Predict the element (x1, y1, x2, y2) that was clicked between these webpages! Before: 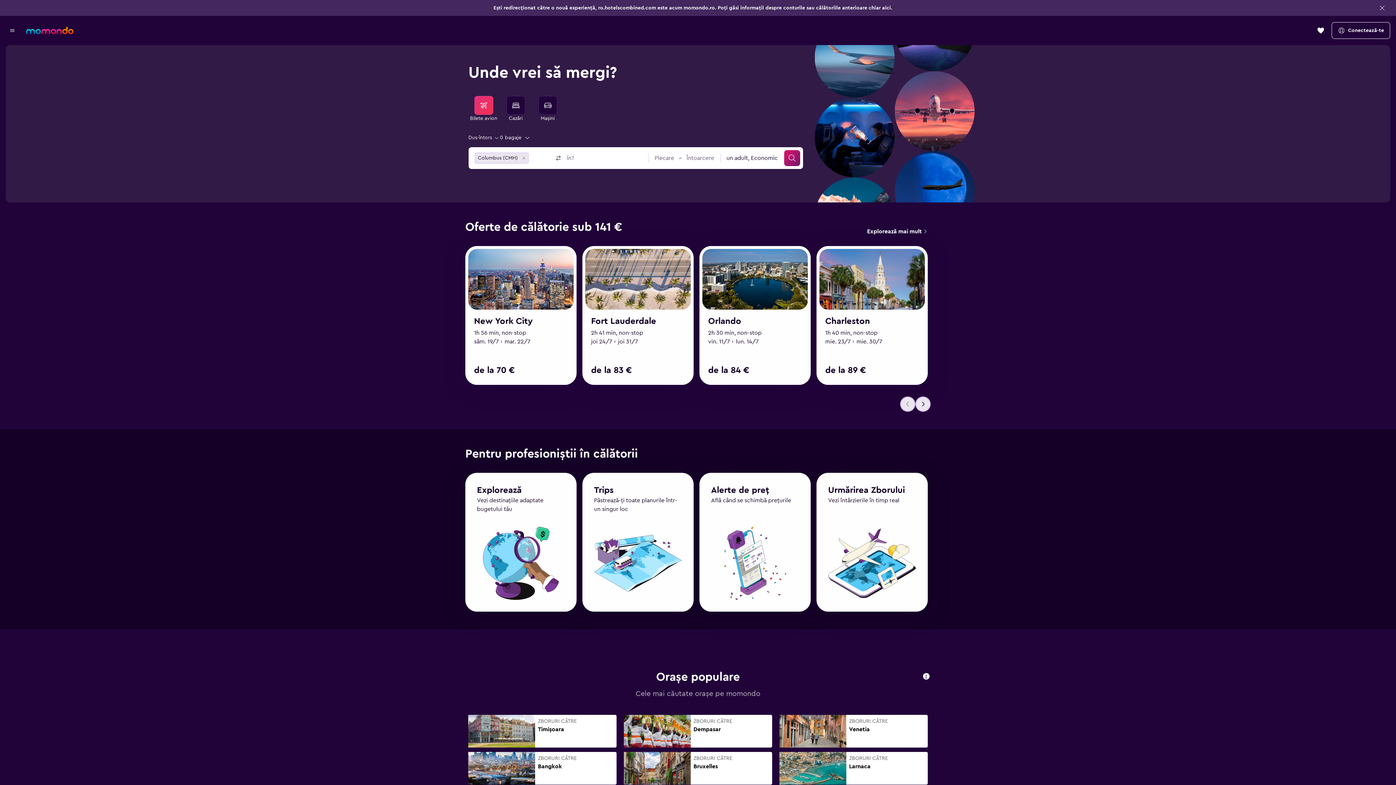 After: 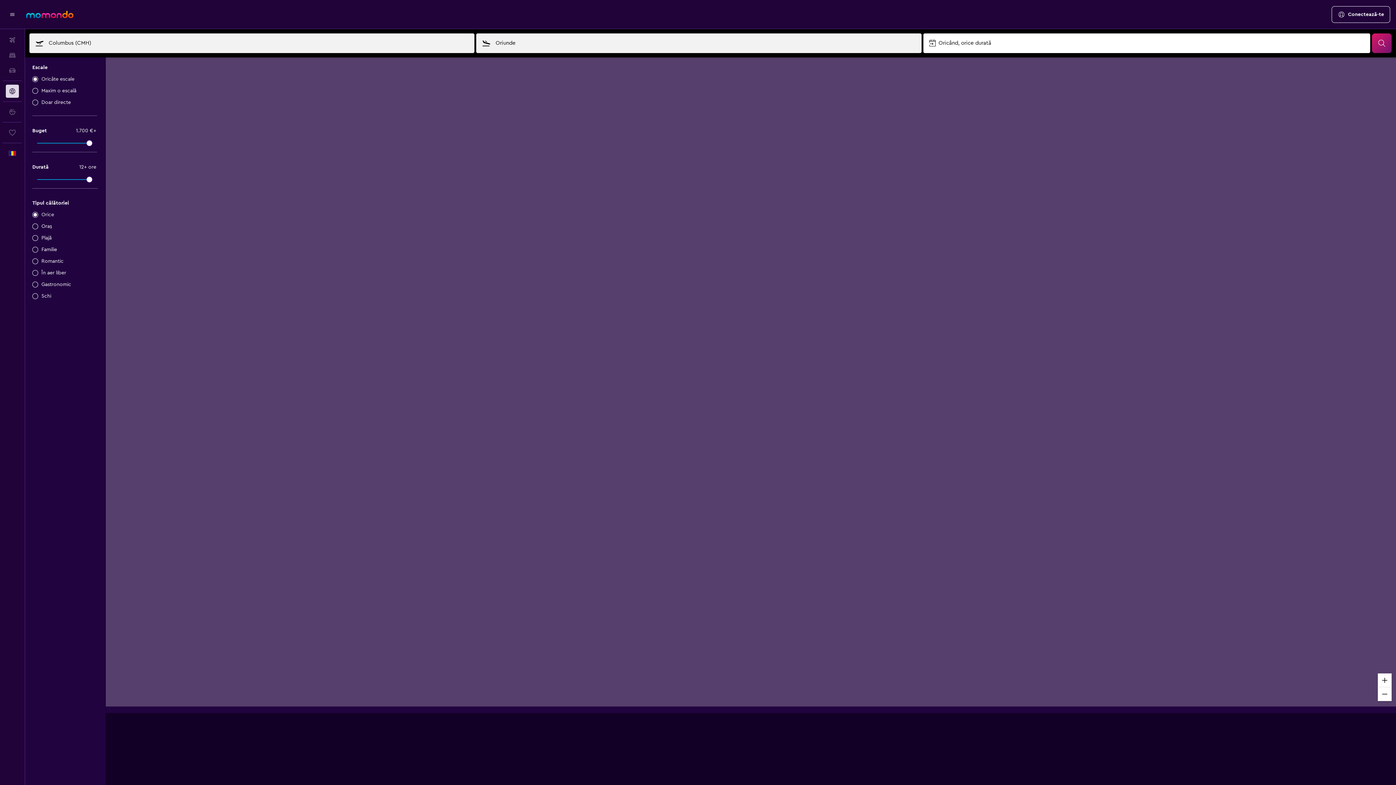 Action: label: Explorează bbox: (477, 477, 521, 486)